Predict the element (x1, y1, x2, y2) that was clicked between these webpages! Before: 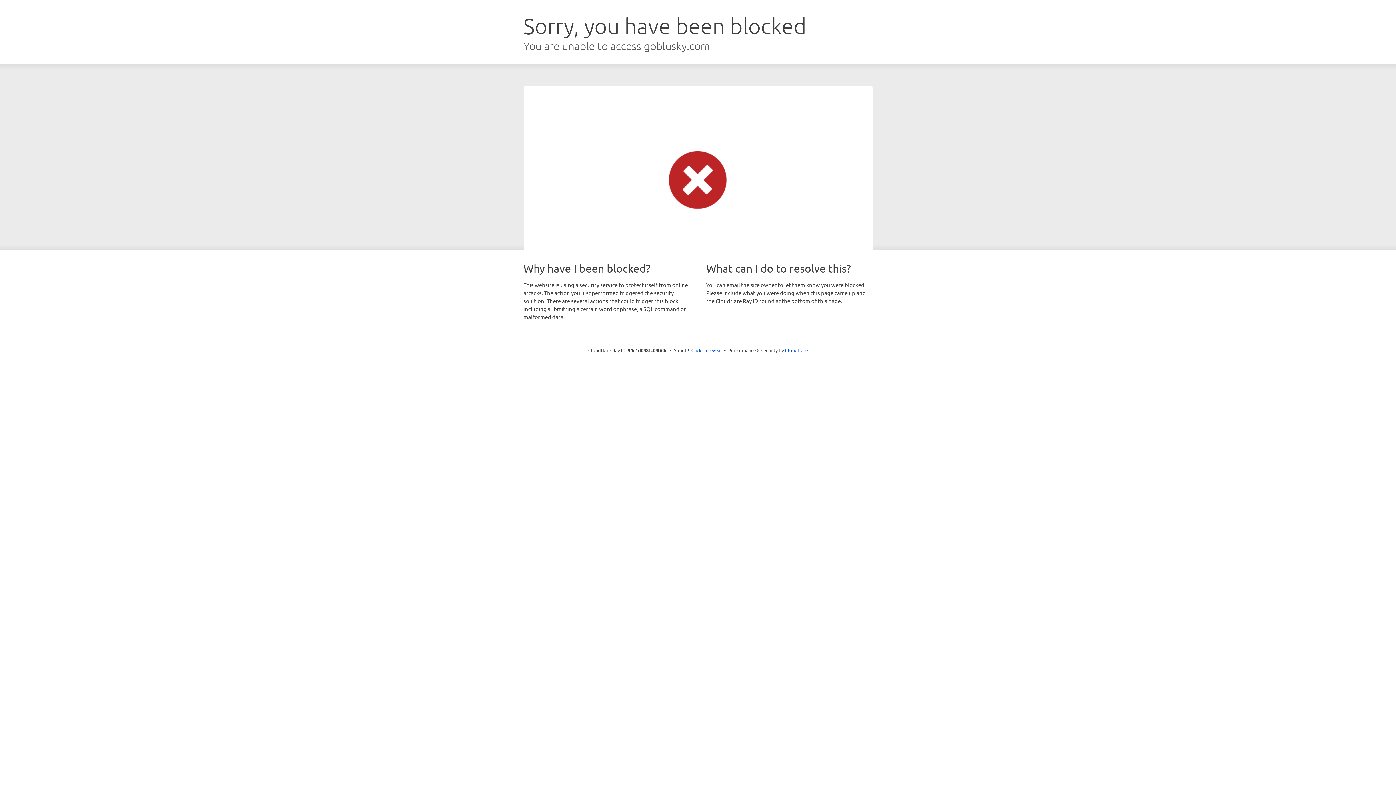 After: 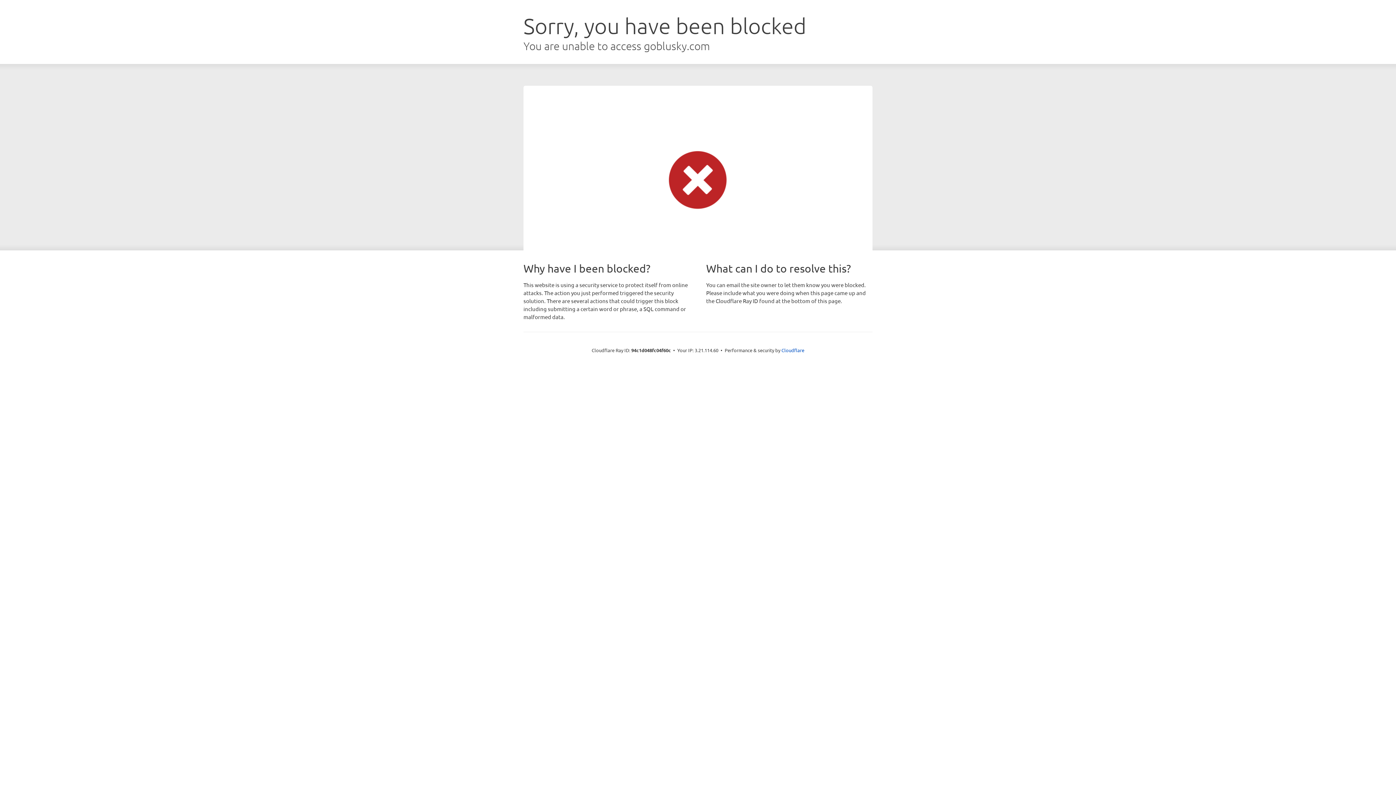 Action: label: Click to reveal bbox: (691, 346, 722, 353)